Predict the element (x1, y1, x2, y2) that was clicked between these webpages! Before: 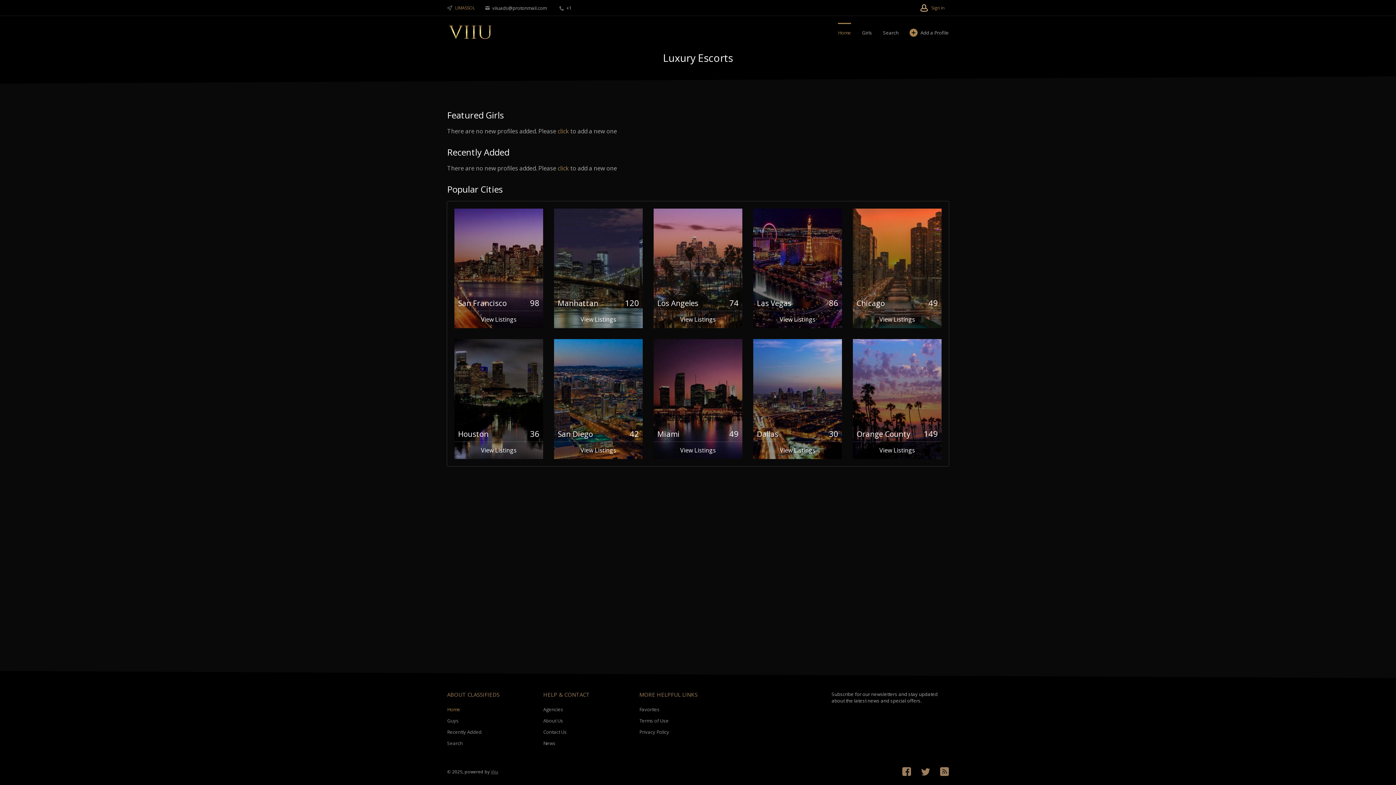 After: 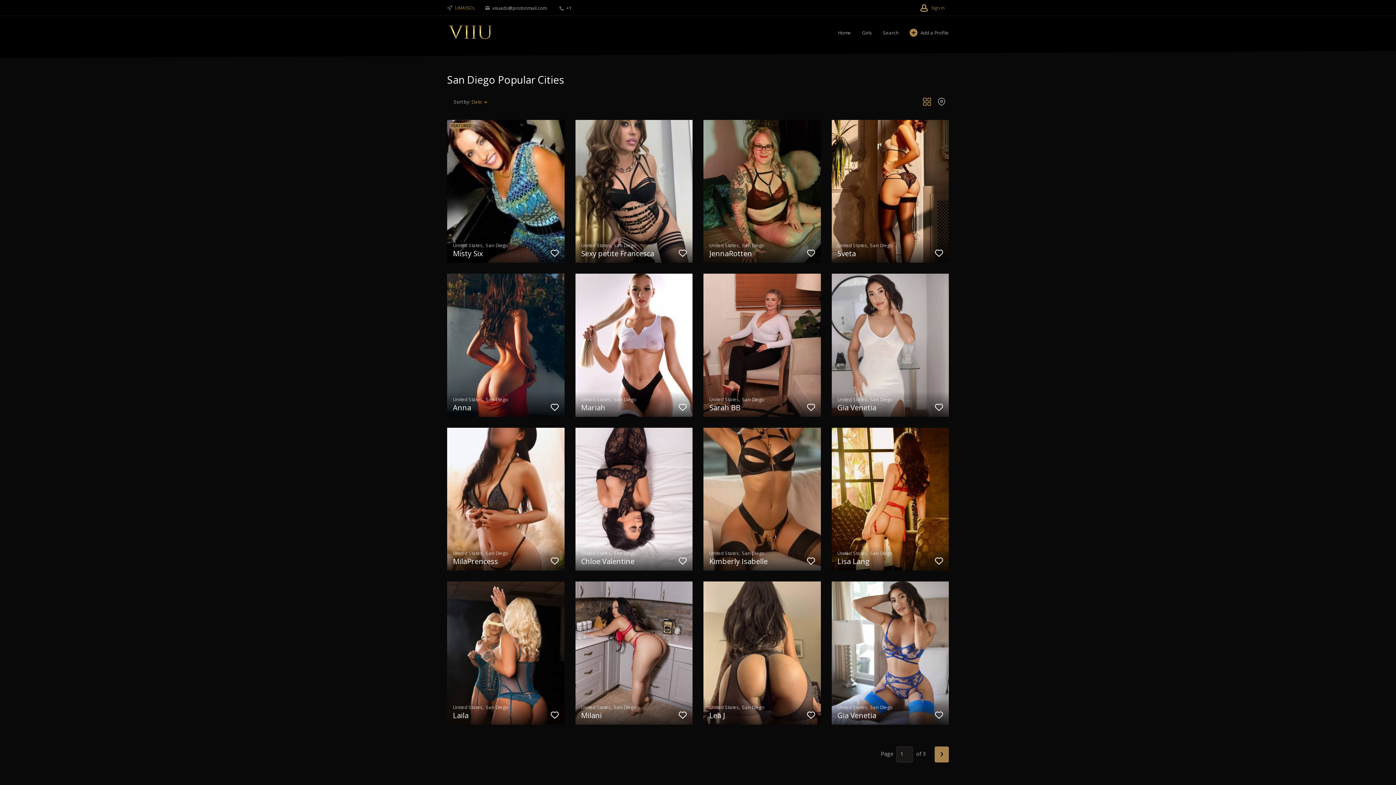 Action: label: San Diego
42
View Listings bbox: (554, 339, 642, 459)